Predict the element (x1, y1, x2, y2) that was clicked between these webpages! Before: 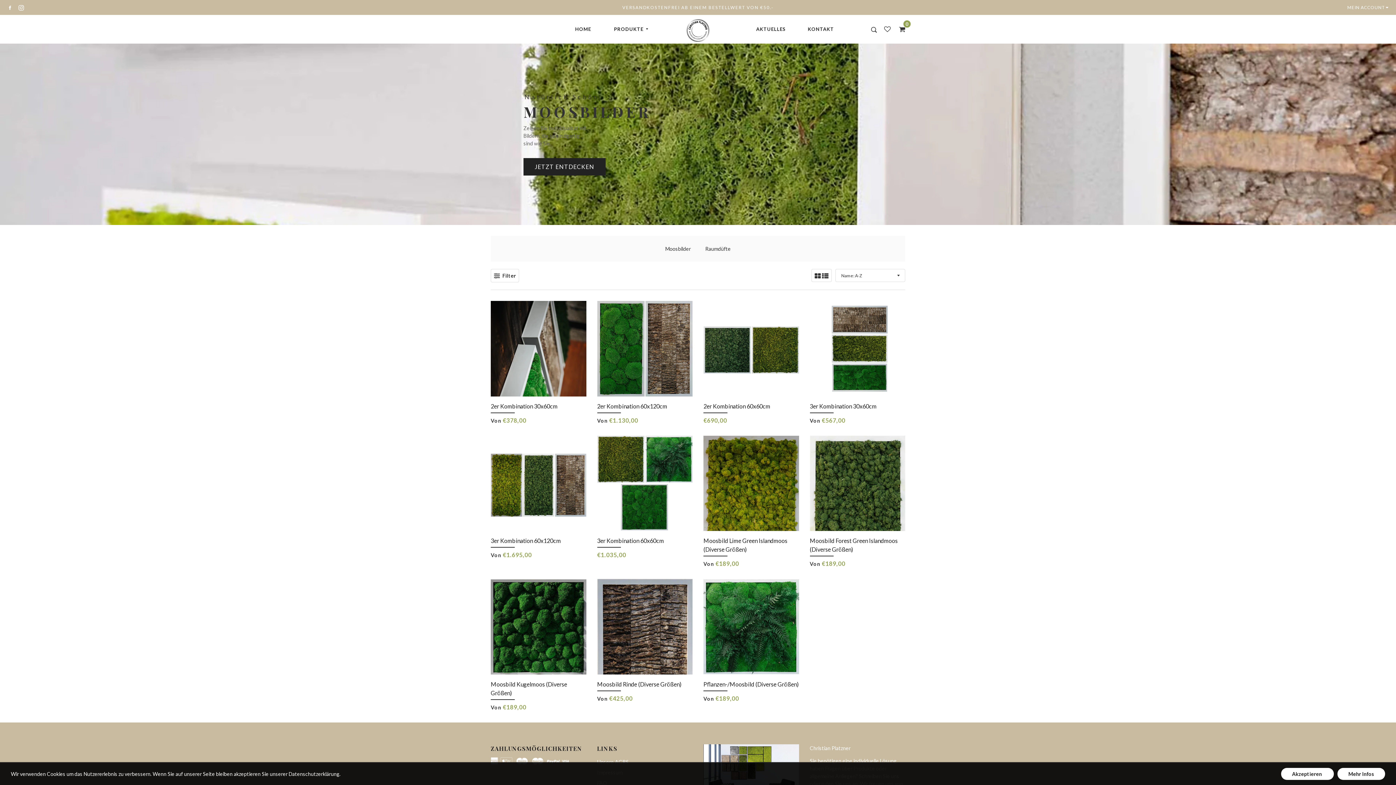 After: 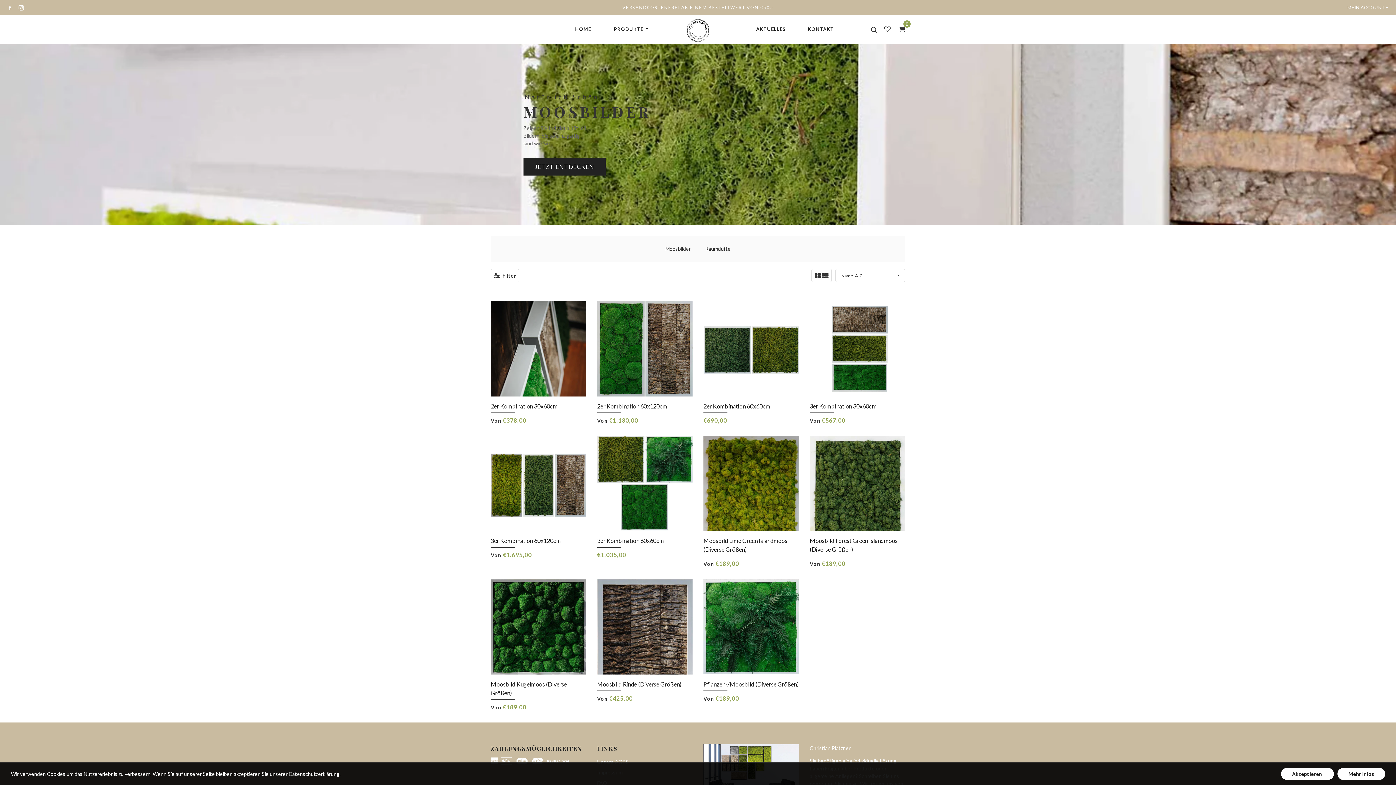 Action: bbox: (814, 272, 821, 279)